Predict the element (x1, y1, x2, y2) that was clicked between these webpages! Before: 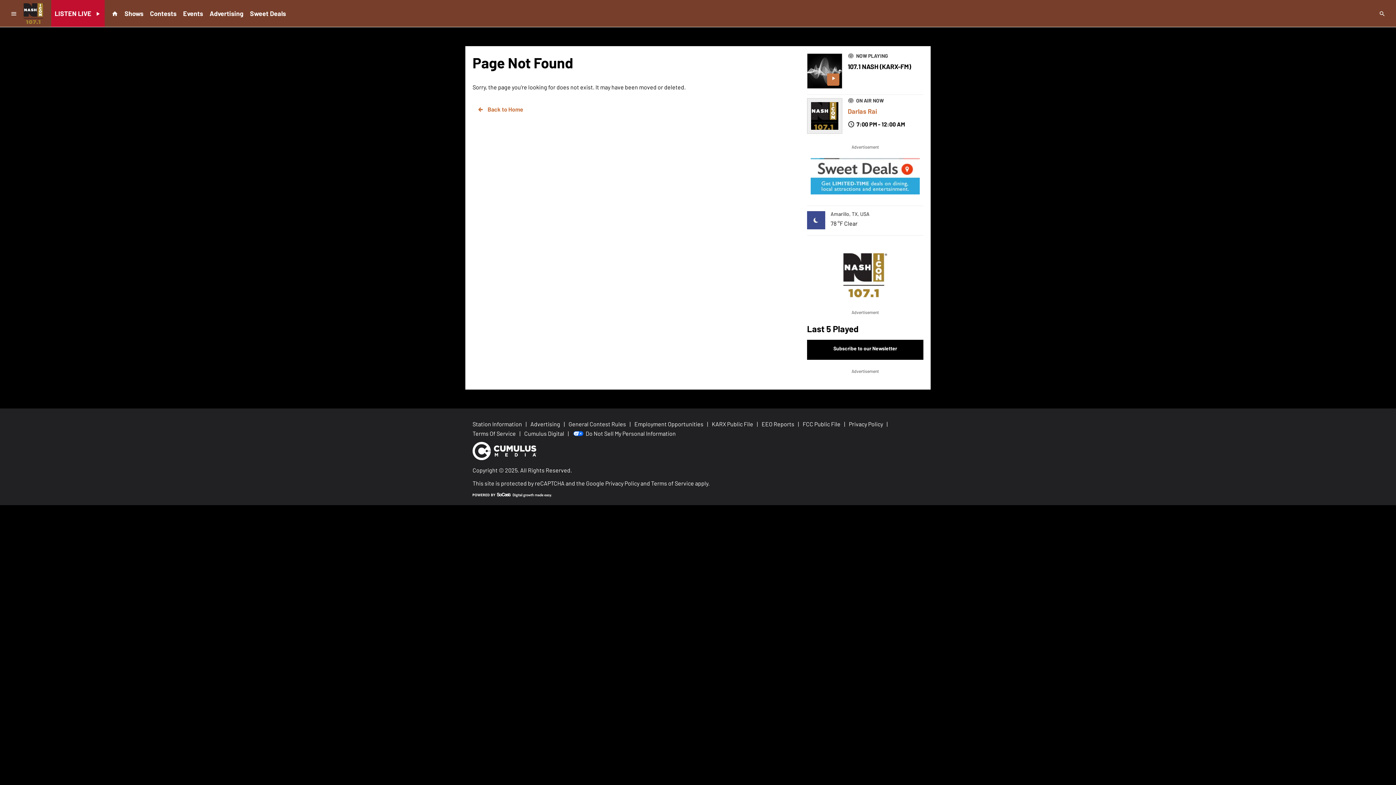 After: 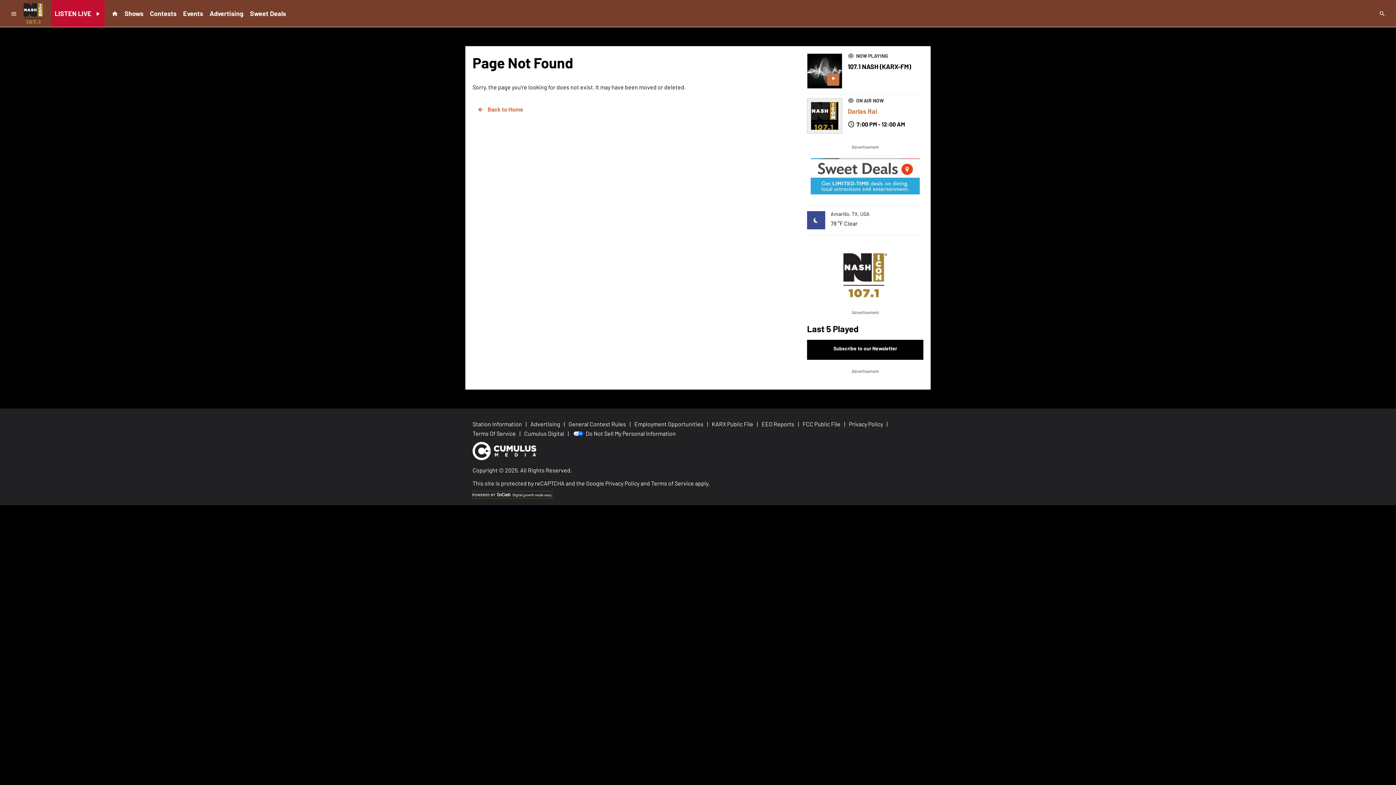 Action: bbox: (472, 491, 552, 498)